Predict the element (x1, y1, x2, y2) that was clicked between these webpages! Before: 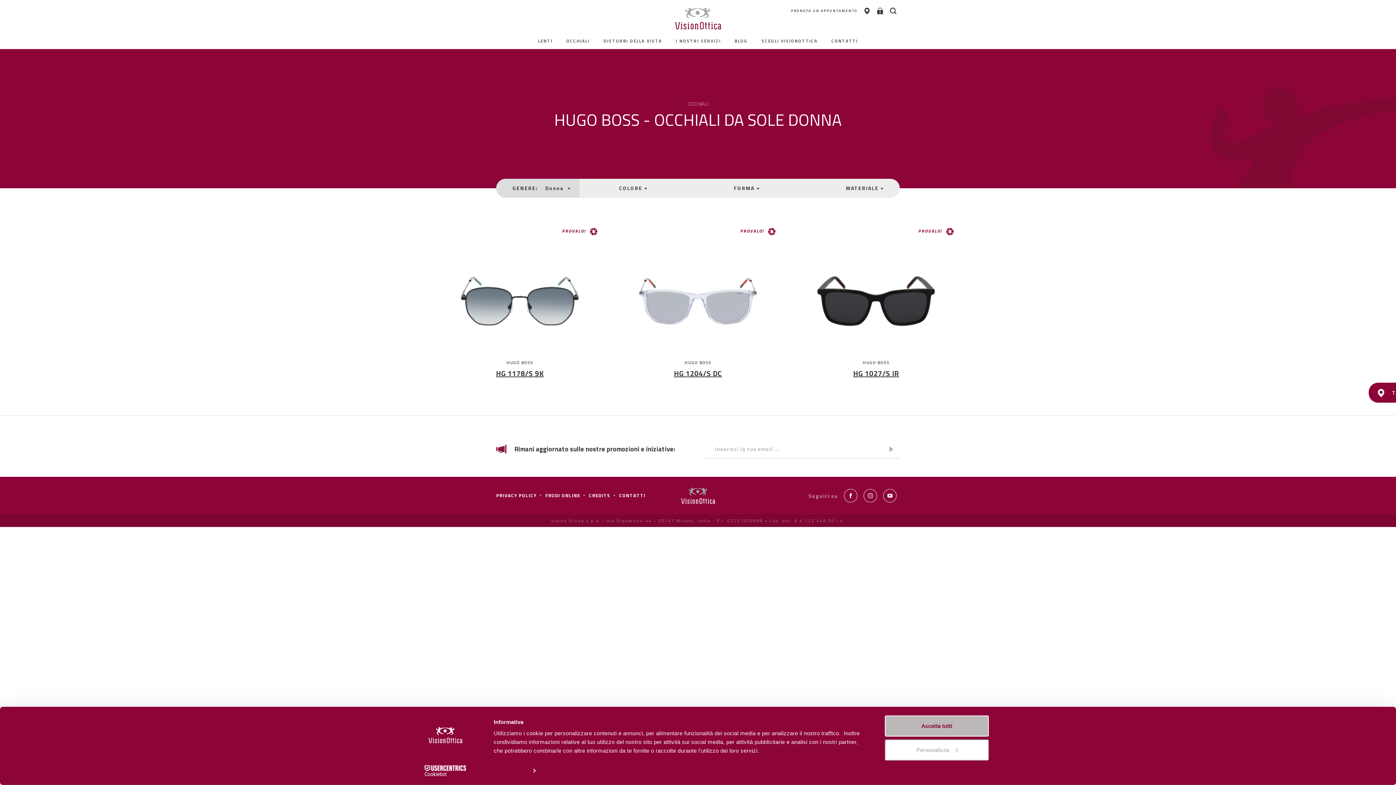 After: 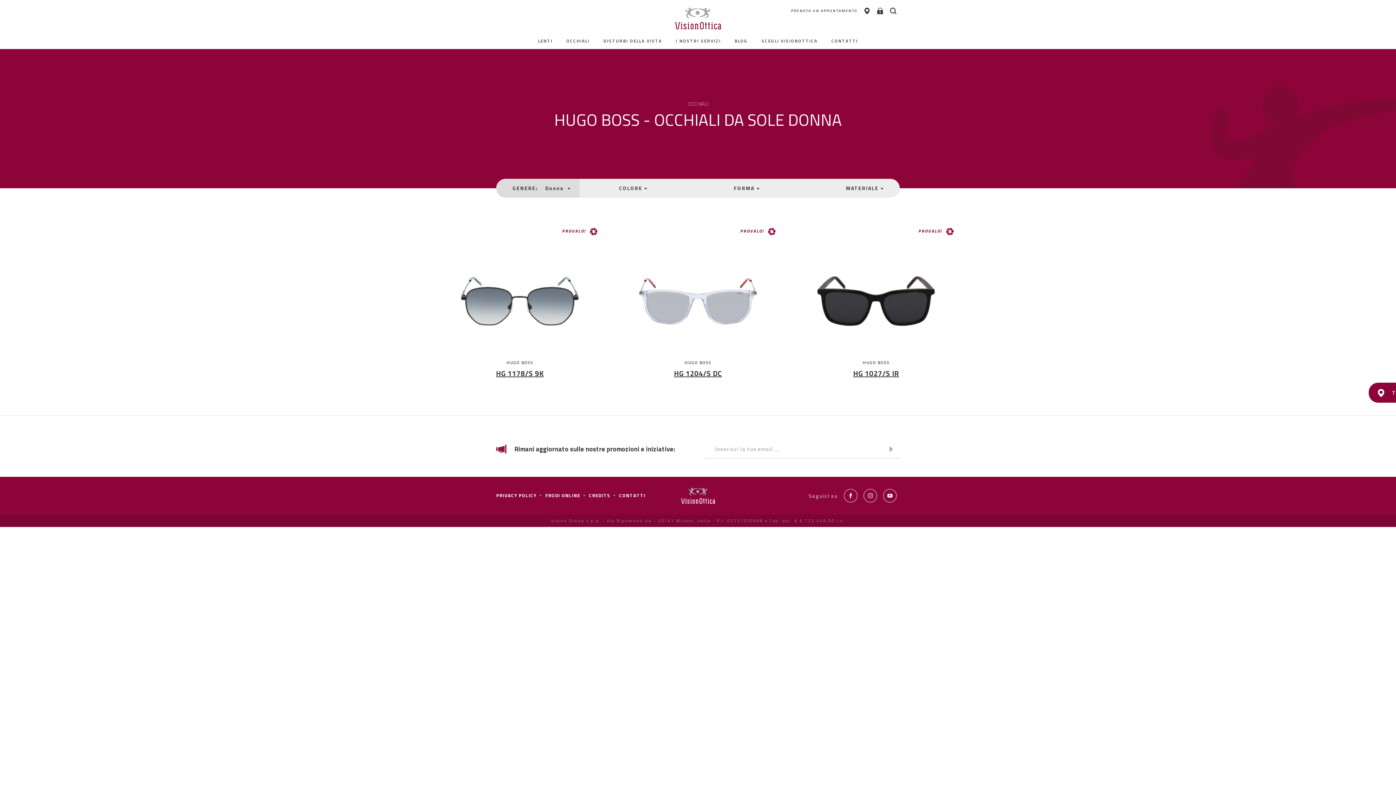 Action: bbox: (885, 715, 989, 737) label: Accetta tutti